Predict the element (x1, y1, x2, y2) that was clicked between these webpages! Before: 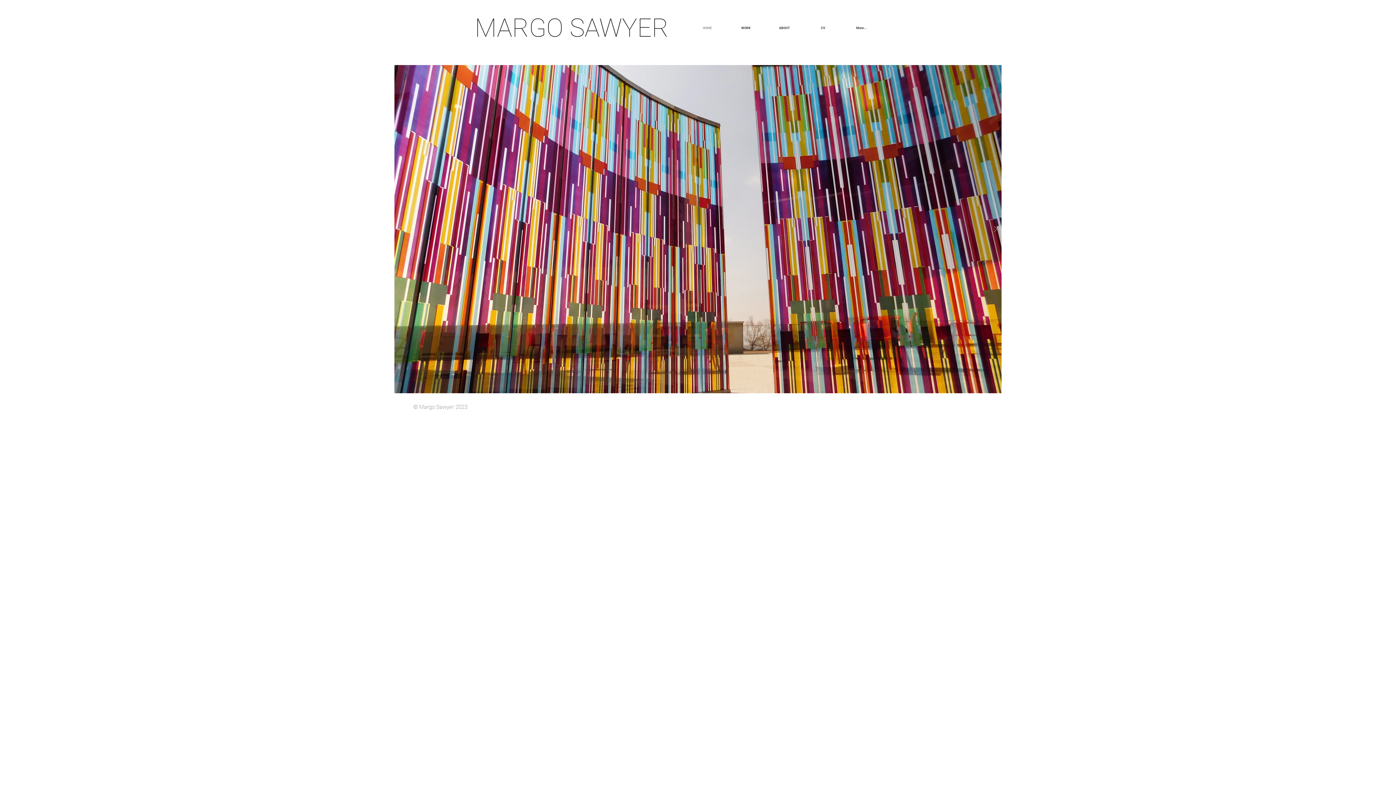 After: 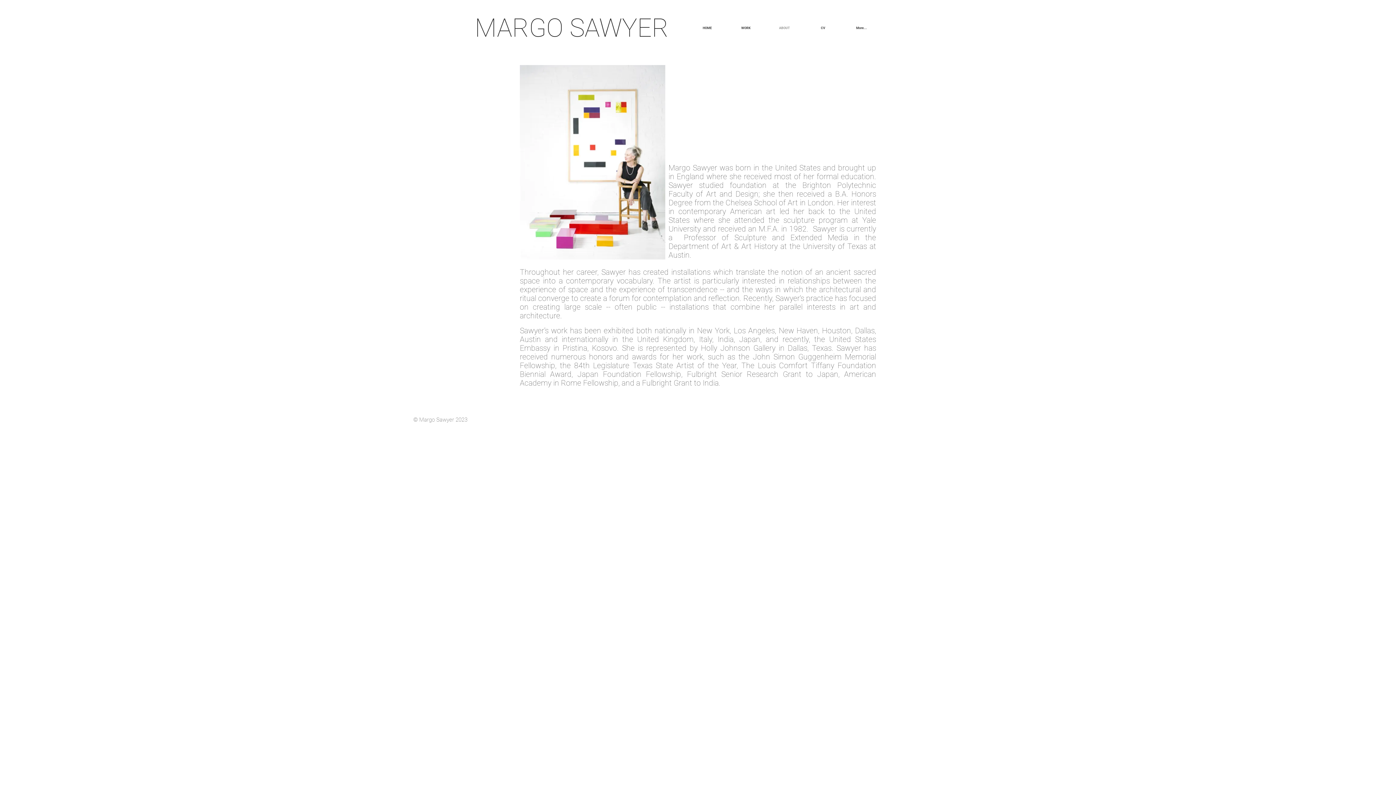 Action: label: ABOUT bbox: (765, 23, 804, 33)